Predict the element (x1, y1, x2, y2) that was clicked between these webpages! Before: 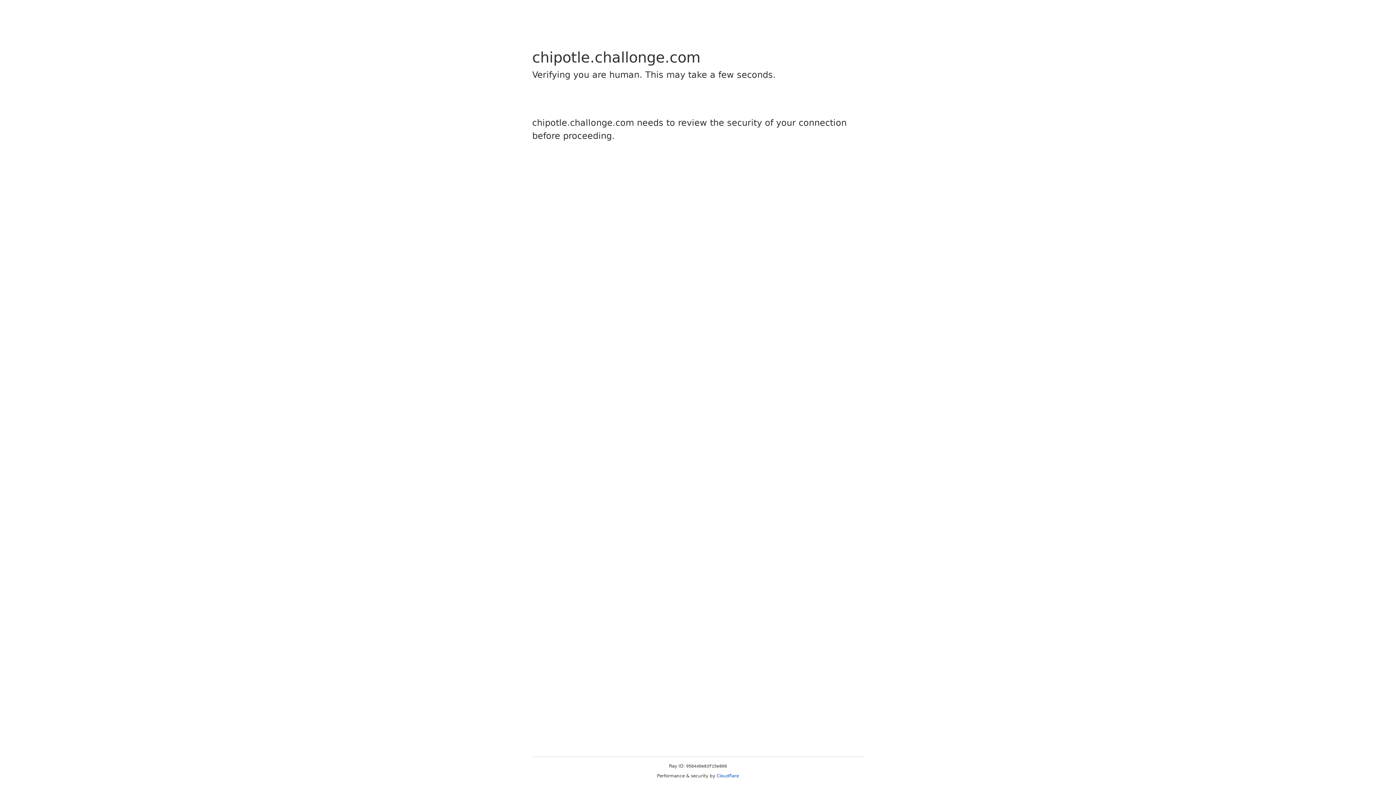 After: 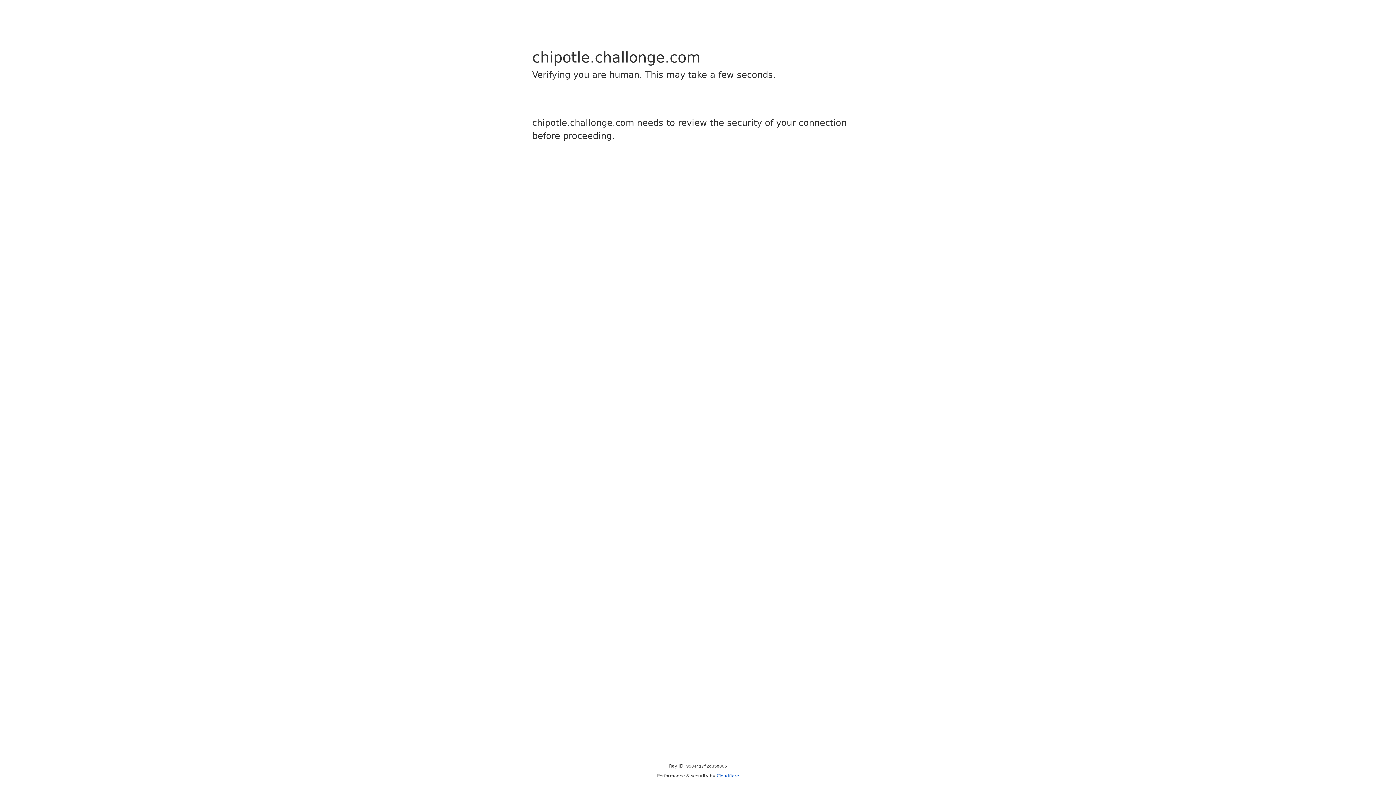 Action: label: Cloudflare bbox: (716, 773, 739, 778)